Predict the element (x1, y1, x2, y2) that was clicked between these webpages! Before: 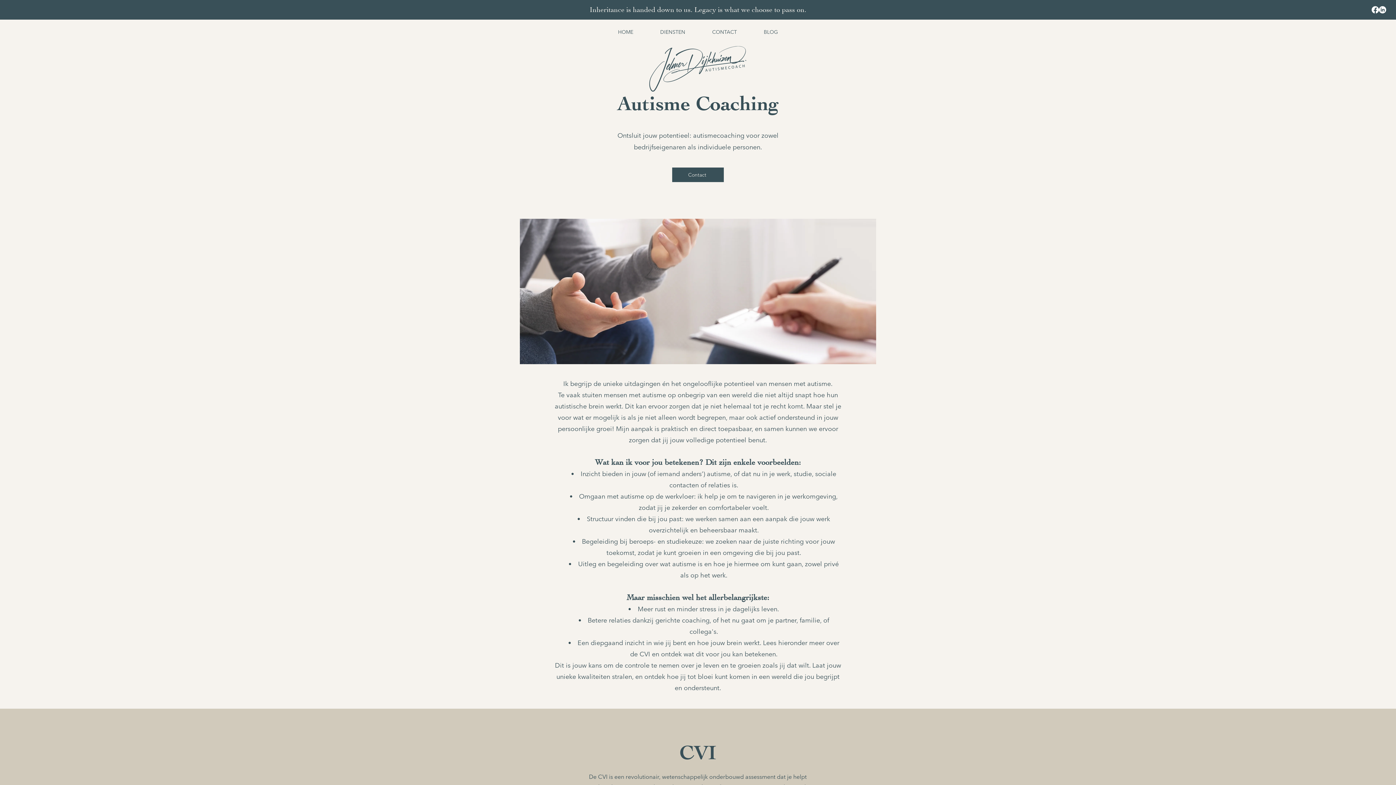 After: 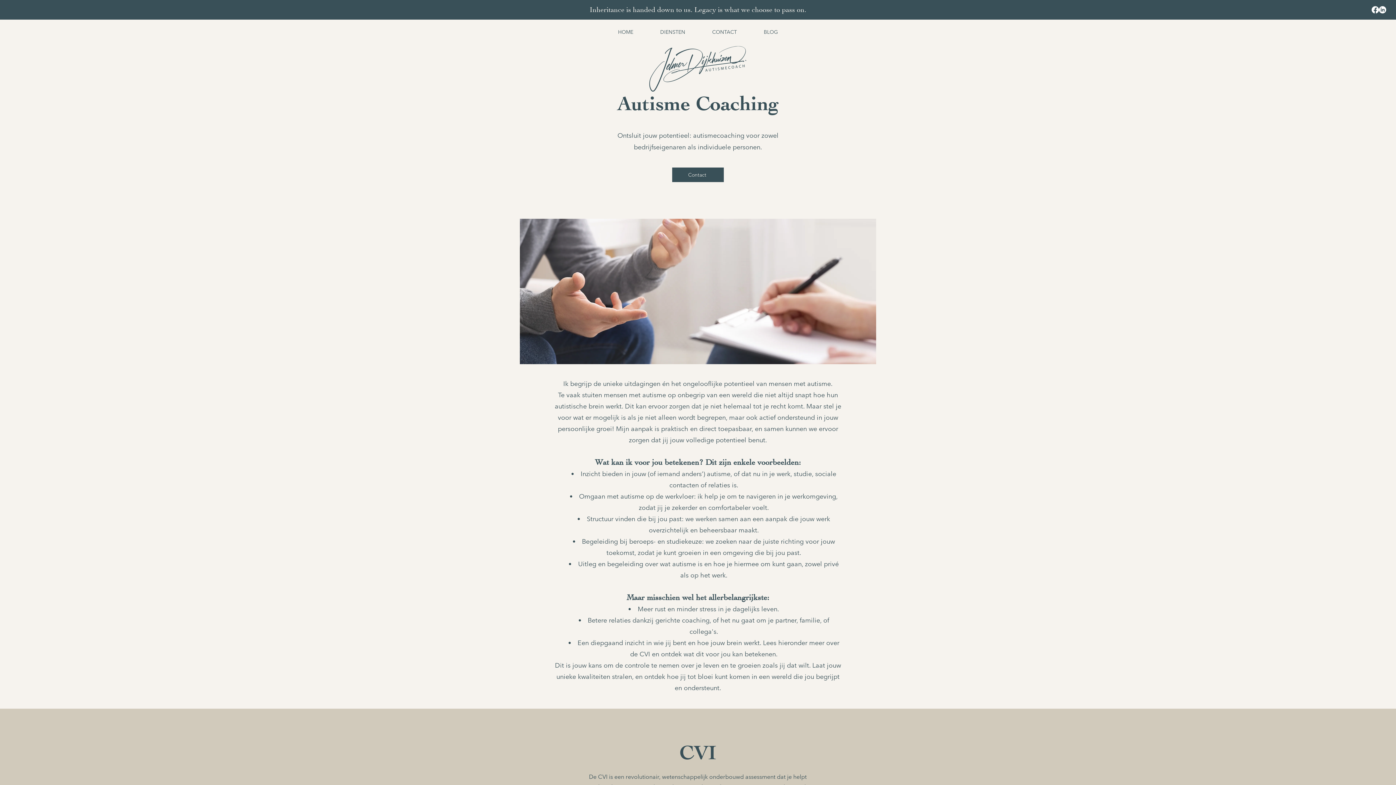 Action: bbox: (1372, 6, 1379, 13) label: Facebook